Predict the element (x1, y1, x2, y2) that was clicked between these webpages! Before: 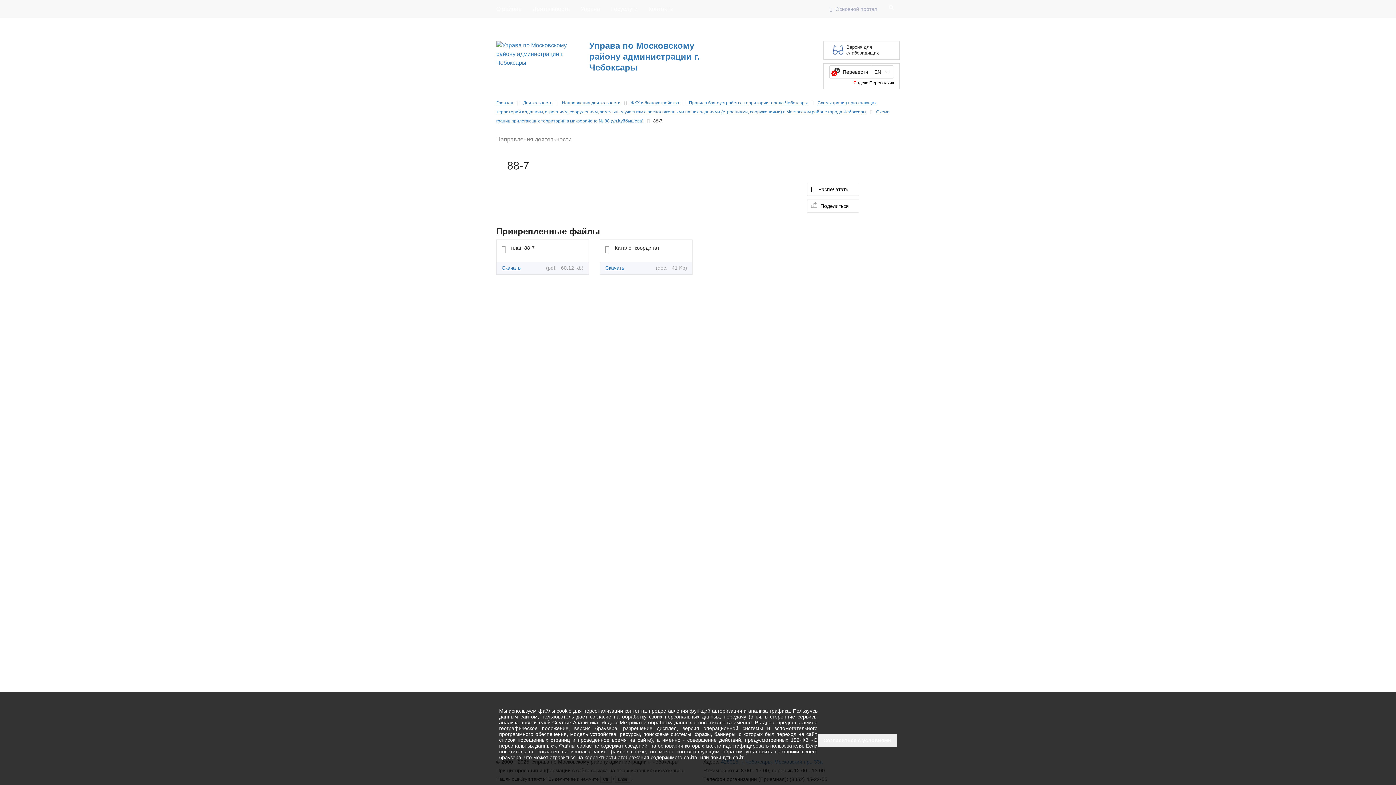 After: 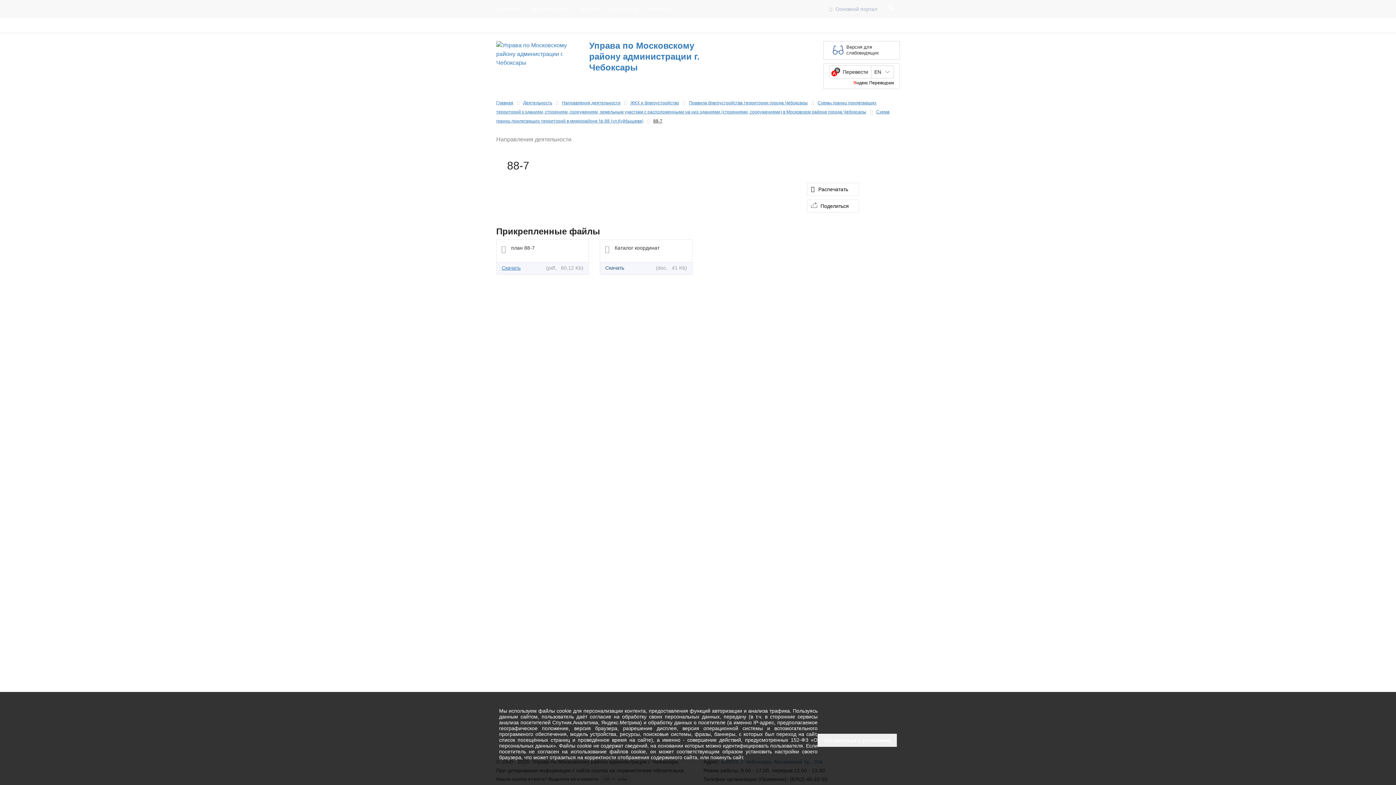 Action: bbox: (605, 265, 624, 270) label: Скачать